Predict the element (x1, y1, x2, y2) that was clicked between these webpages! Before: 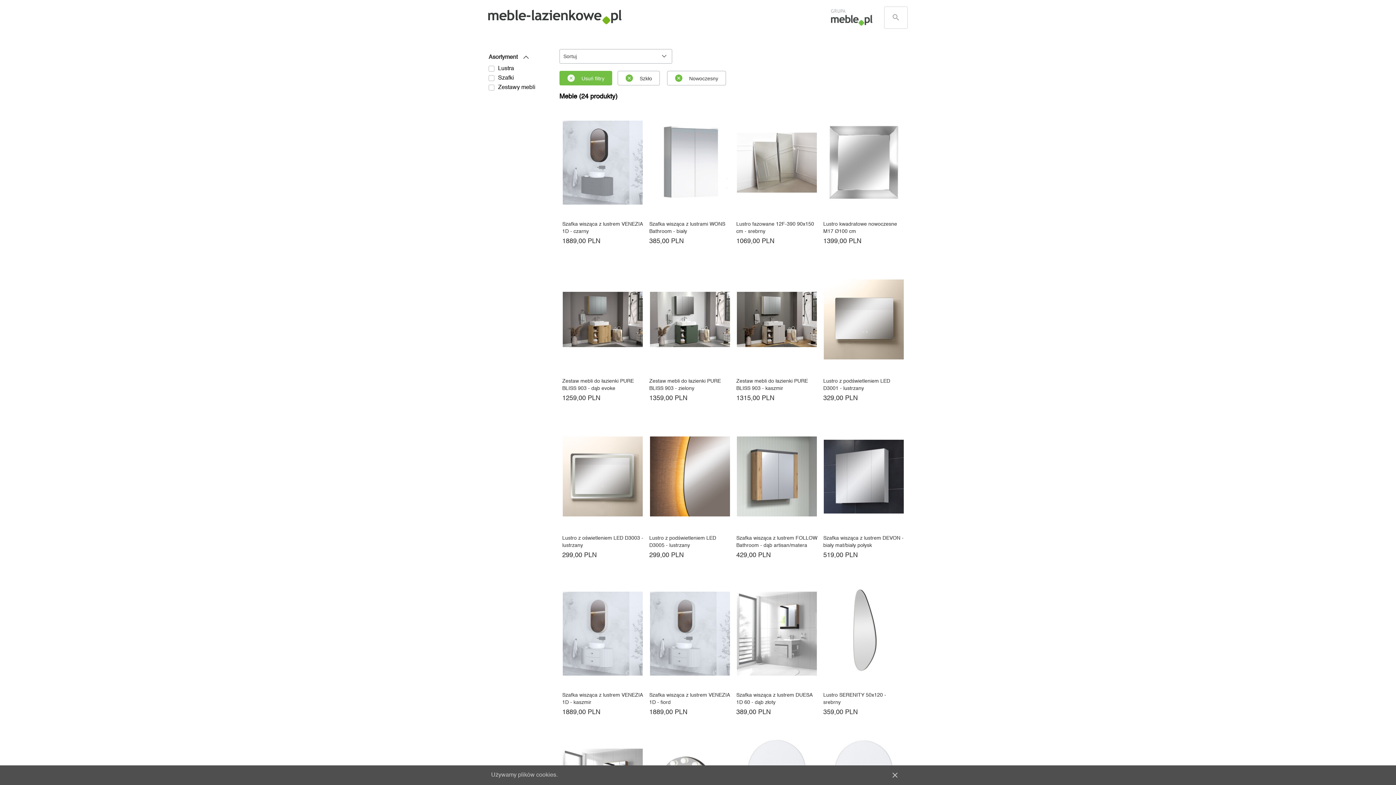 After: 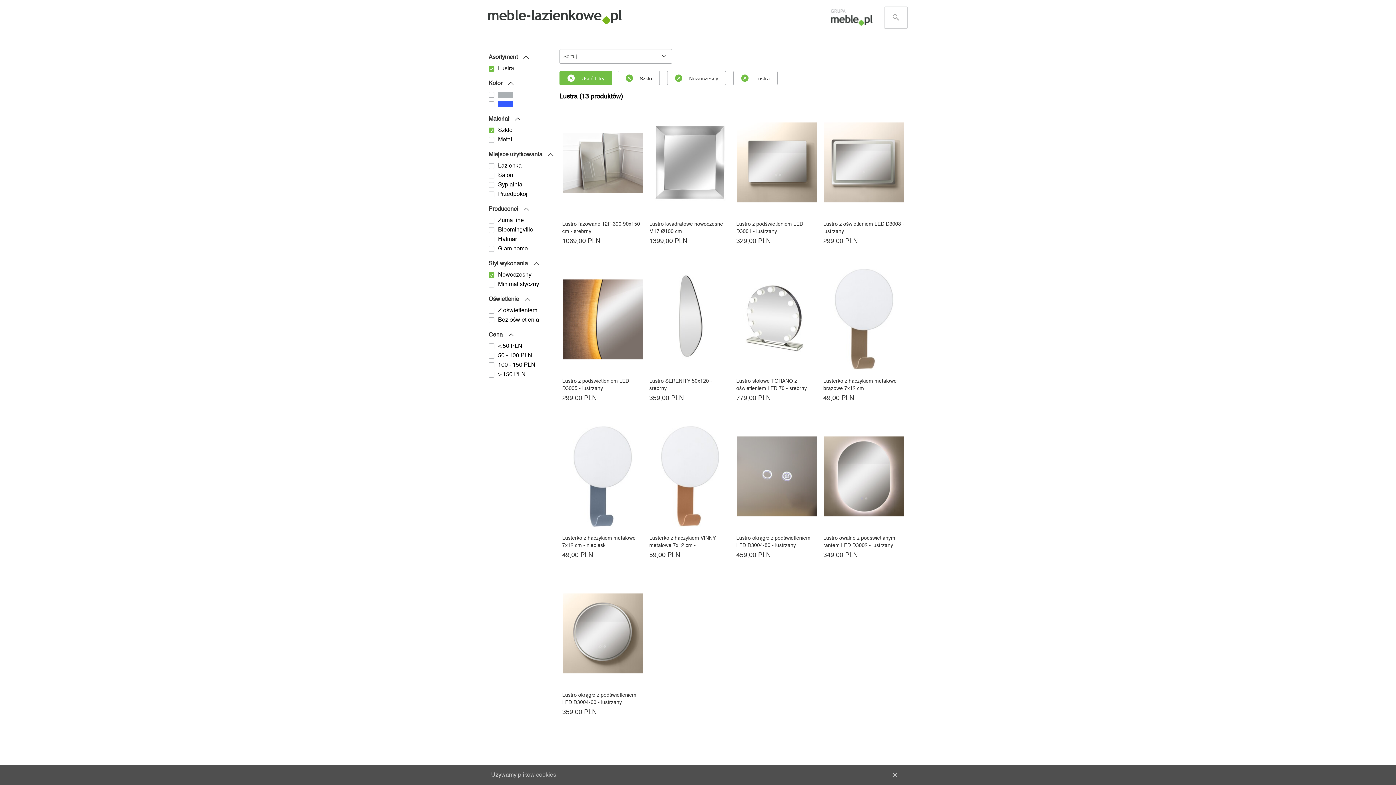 Action: bbox: (498, 65, 514, 71) label: Lustra